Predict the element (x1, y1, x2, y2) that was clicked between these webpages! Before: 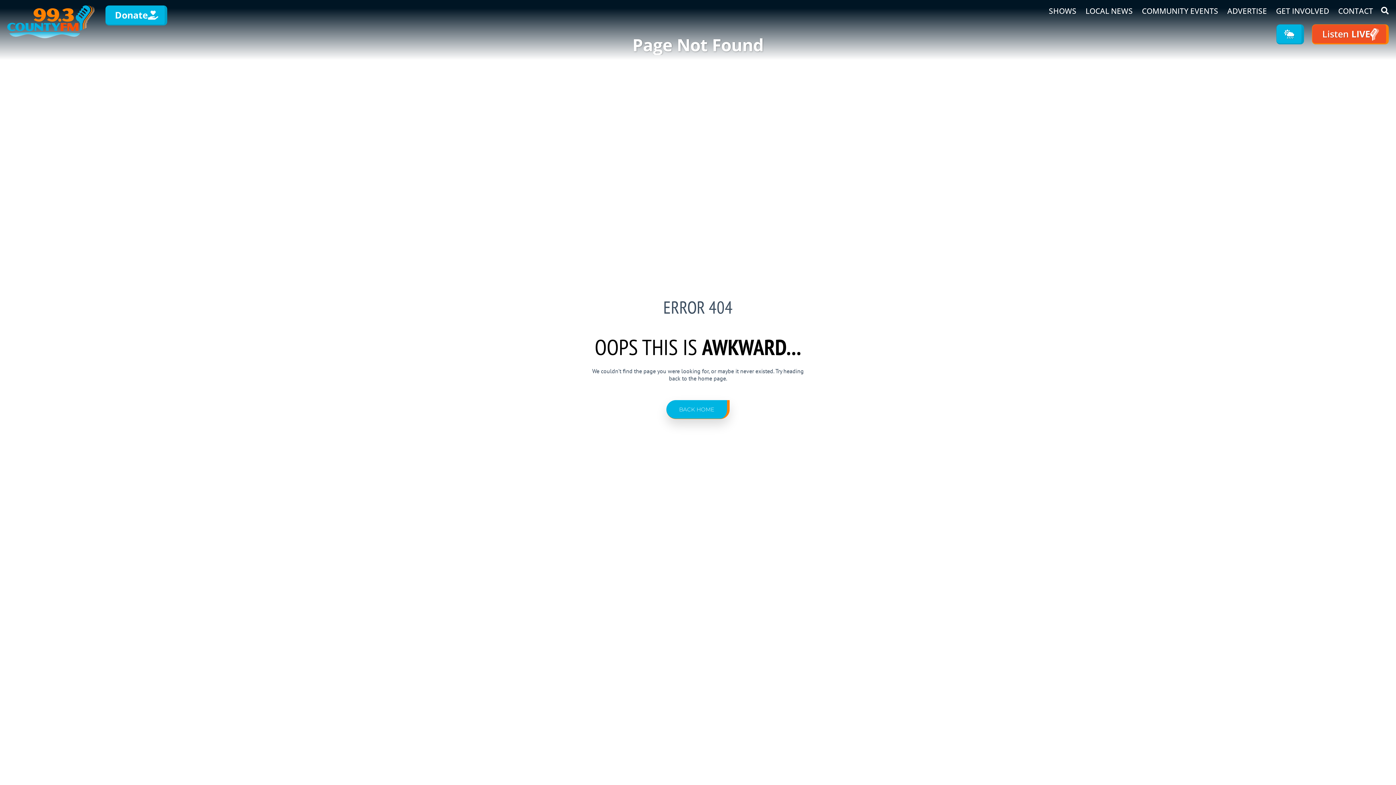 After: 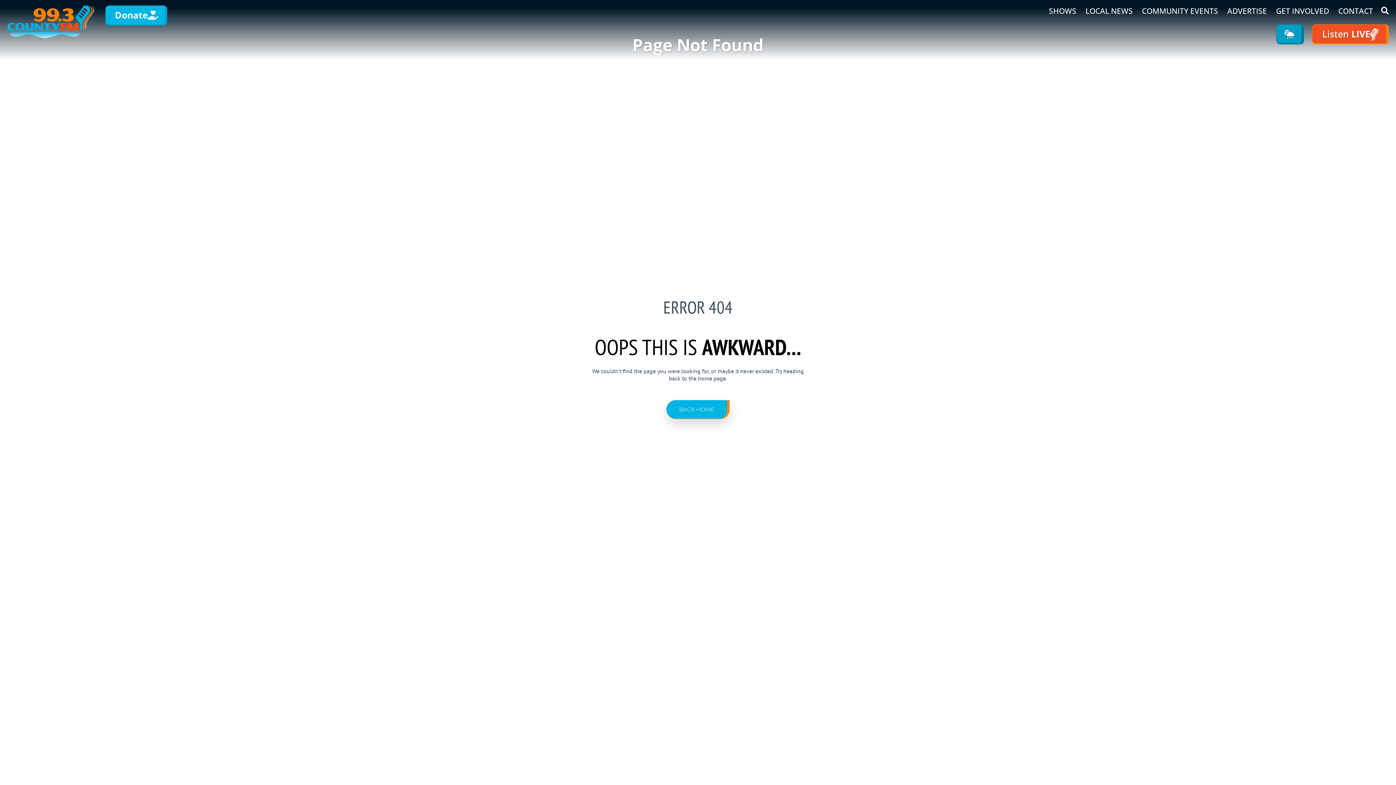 Action: bbox: (1276, 24, 1304, 44) label: Weather